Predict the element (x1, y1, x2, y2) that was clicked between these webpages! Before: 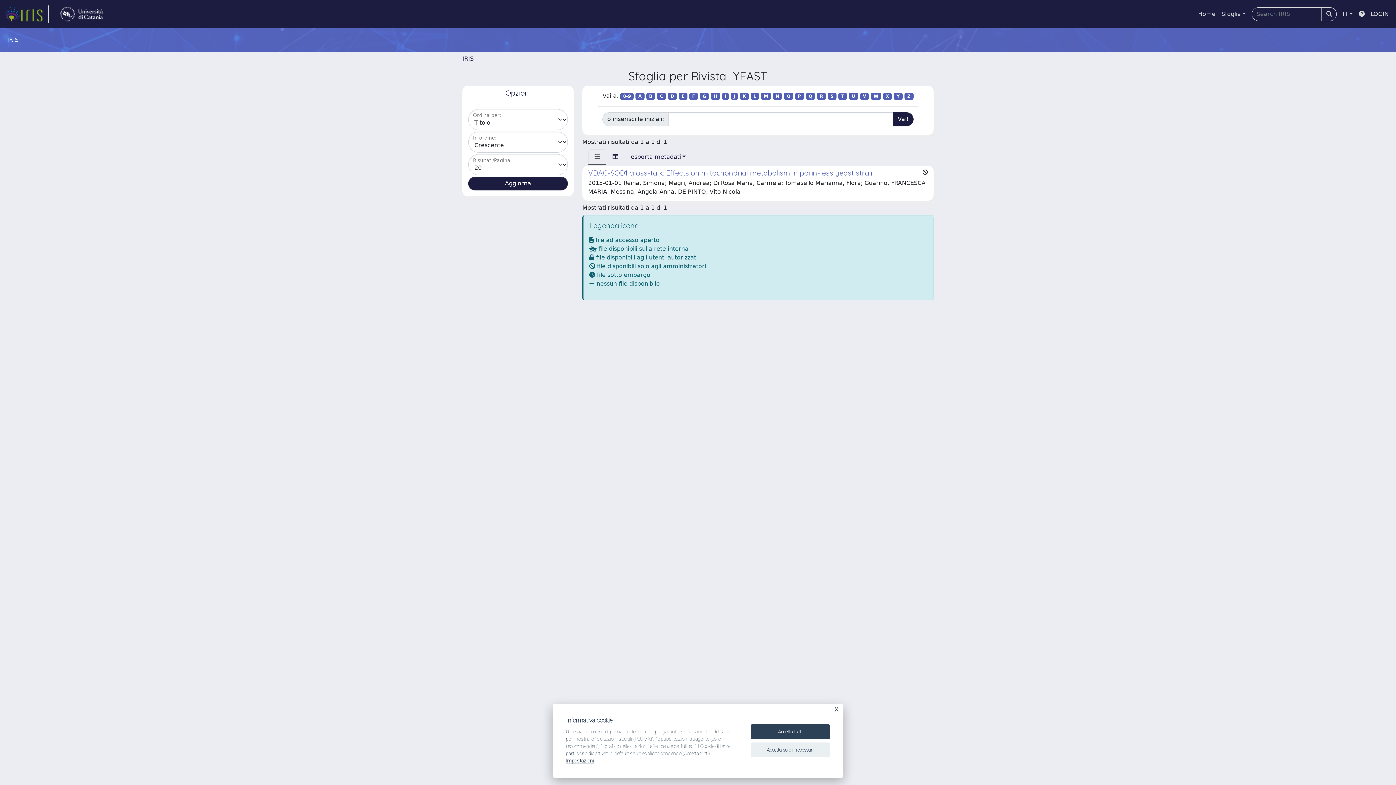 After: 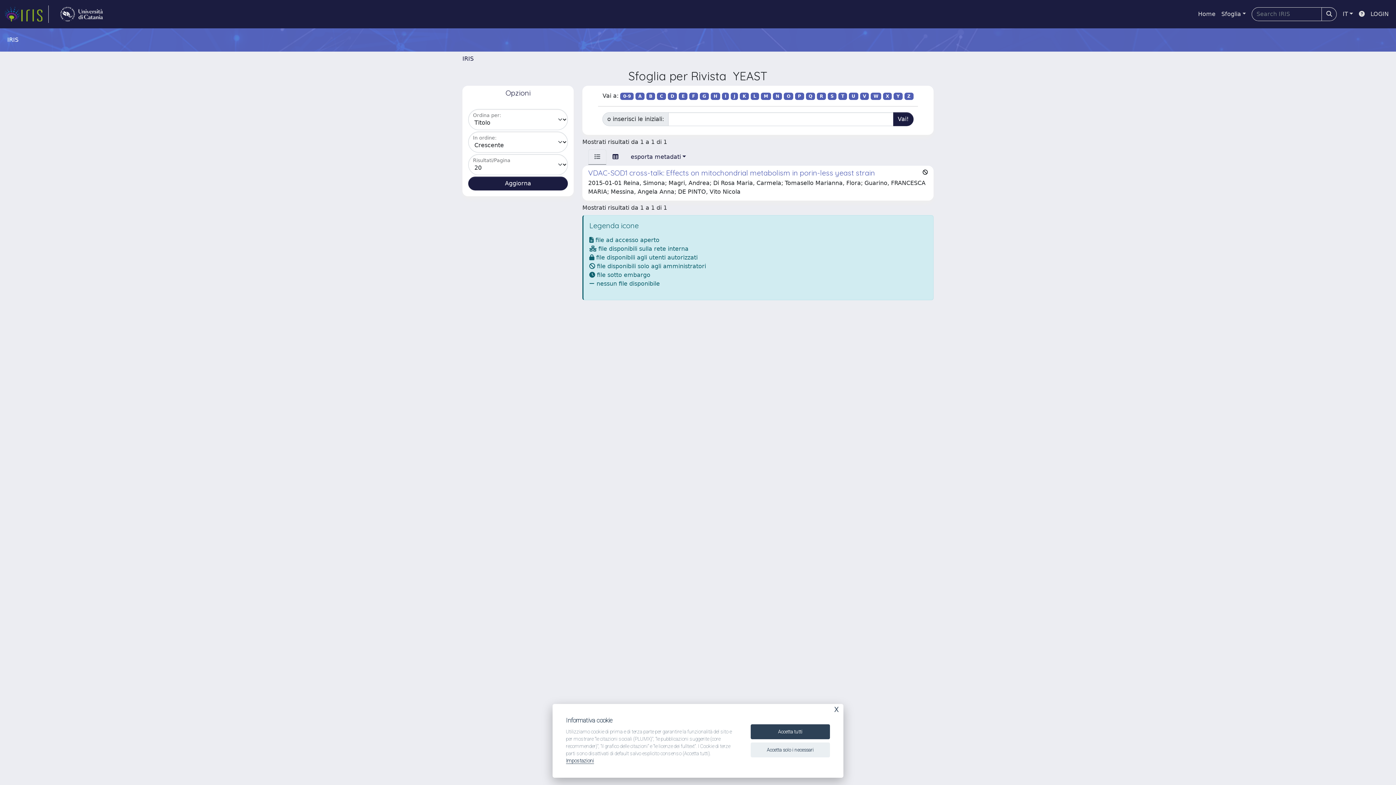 Action: bbox: (667, 92, 677, 100) label: D